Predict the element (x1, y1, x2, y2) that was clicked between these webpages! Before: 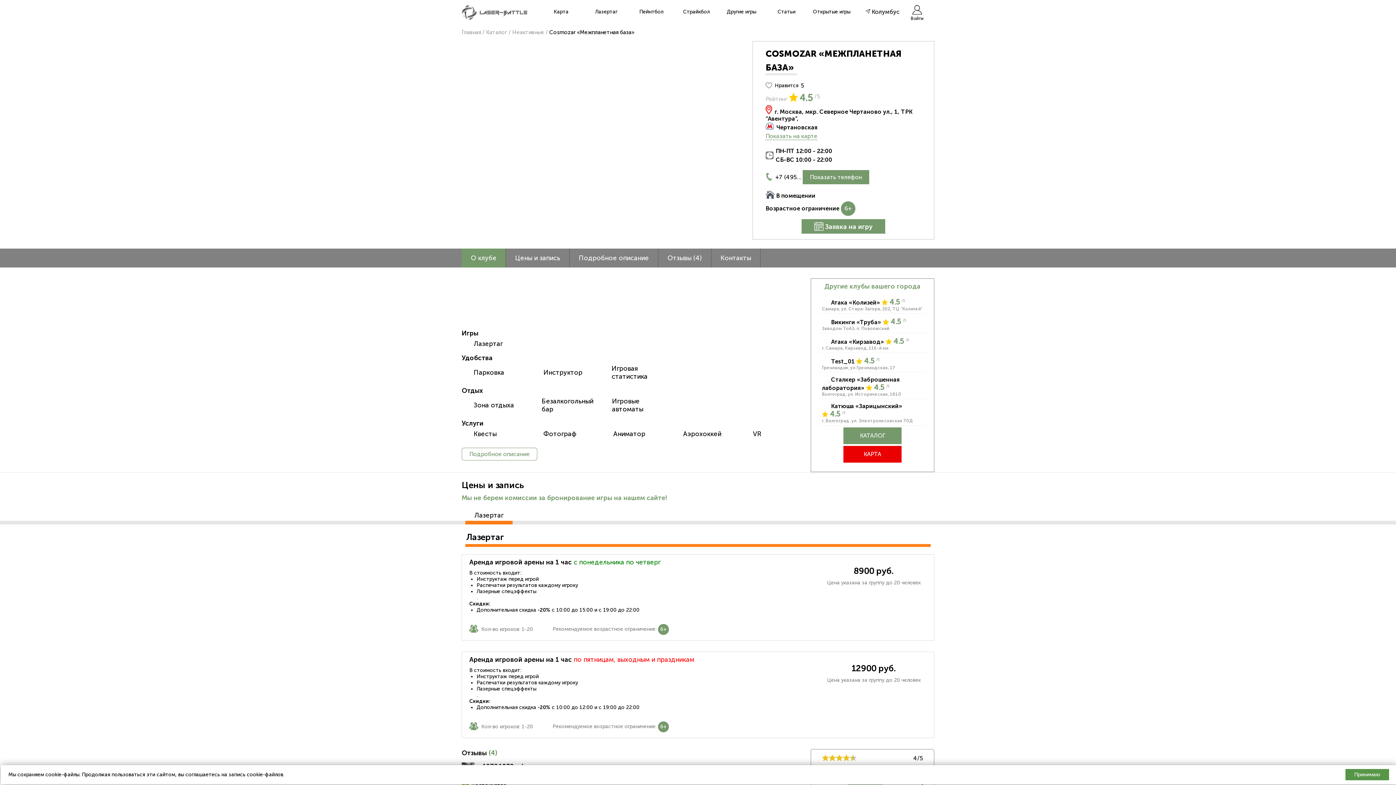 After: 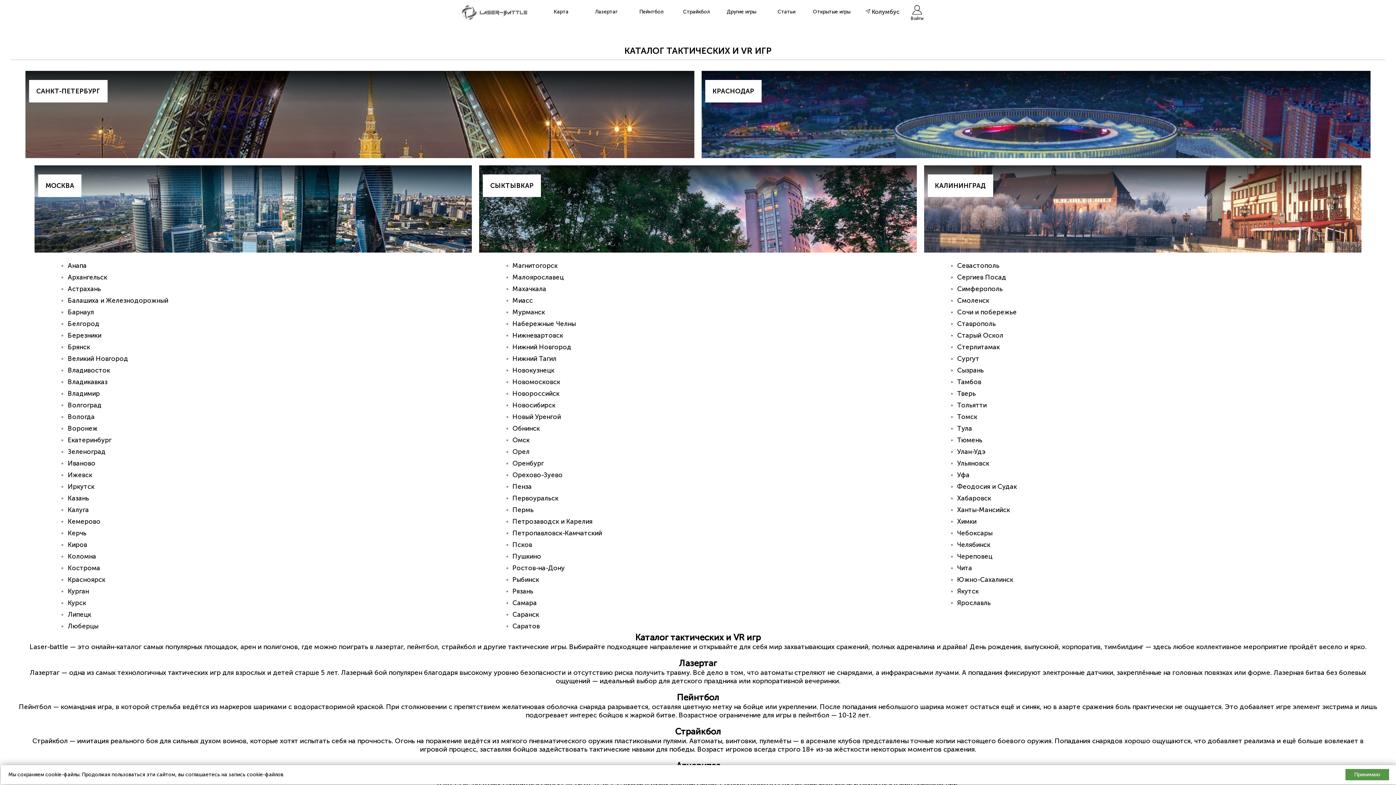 Action: label: Каталог  bbox: (486, 29, 508, 35)